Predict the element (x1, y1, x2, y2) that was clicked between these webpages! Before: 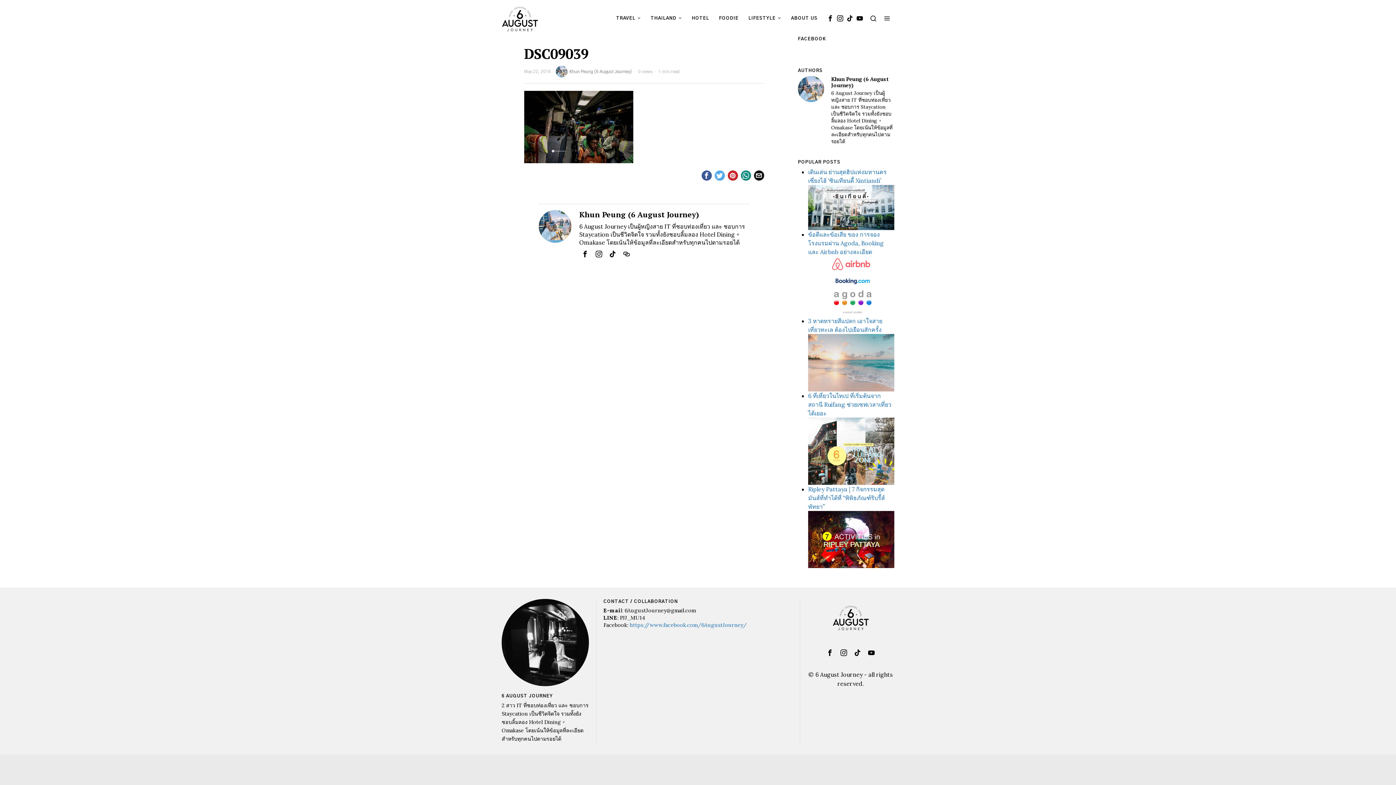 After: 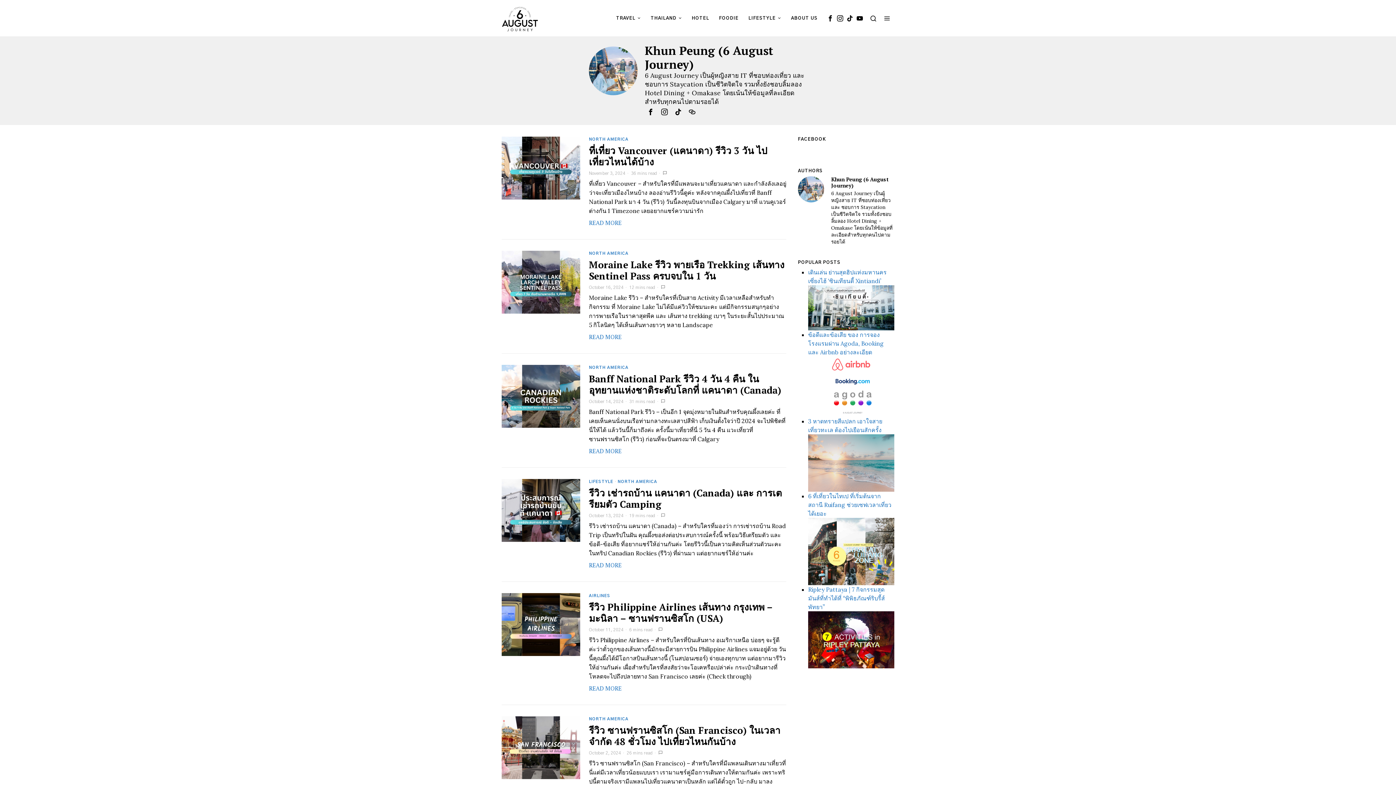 Action: bbox: (538, 210, 571, 242)